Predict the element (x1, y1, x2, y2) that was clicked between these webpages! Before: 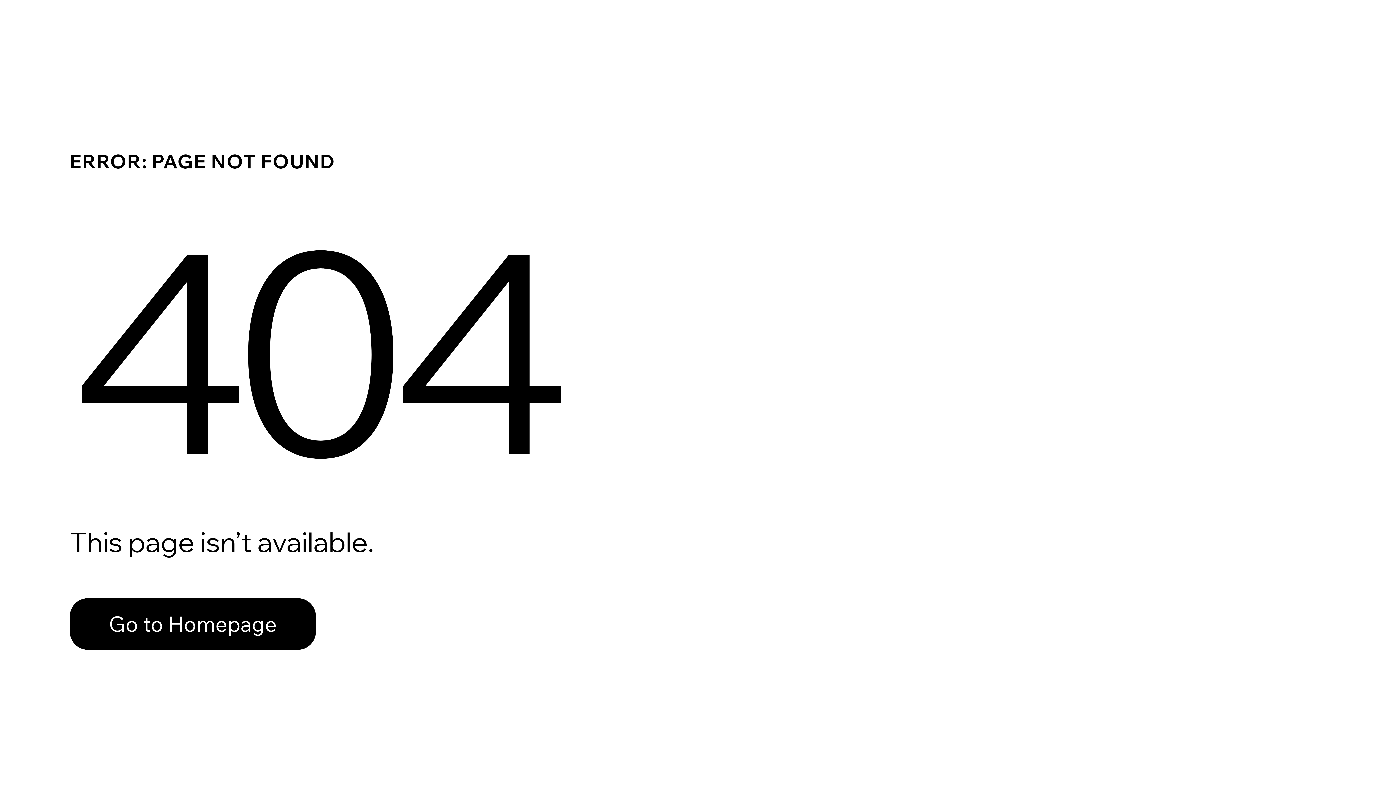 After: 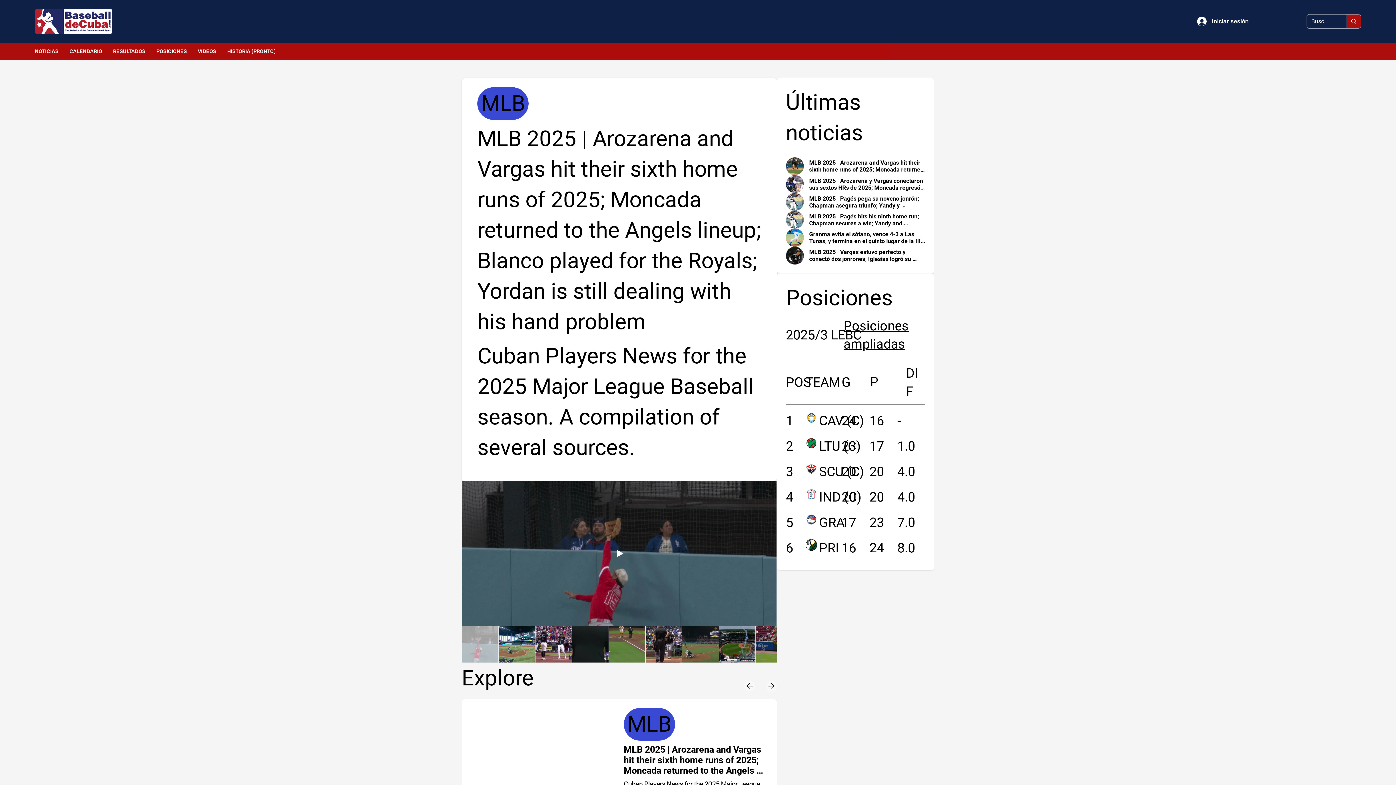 Action: bbox: (69, 582, 768, 659) label: Go to Homepage